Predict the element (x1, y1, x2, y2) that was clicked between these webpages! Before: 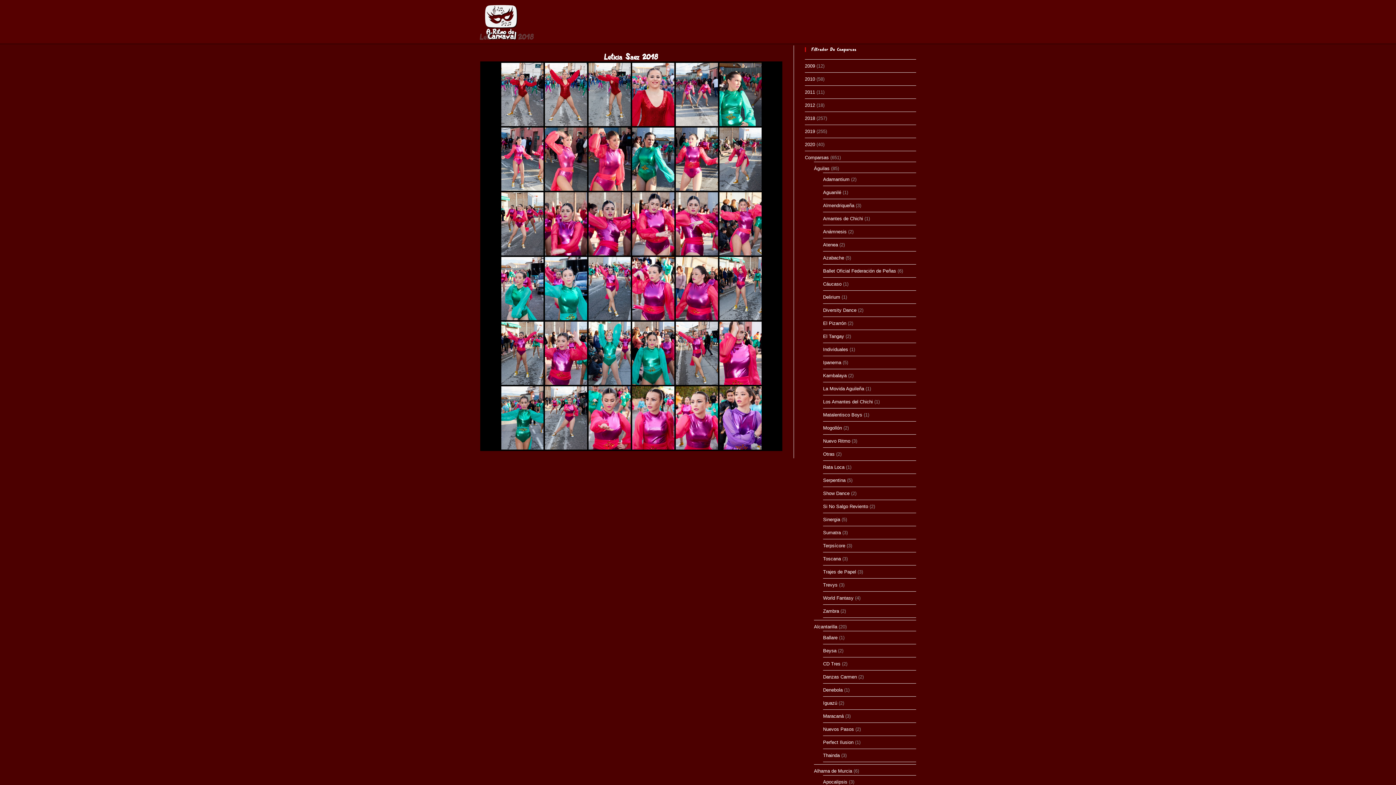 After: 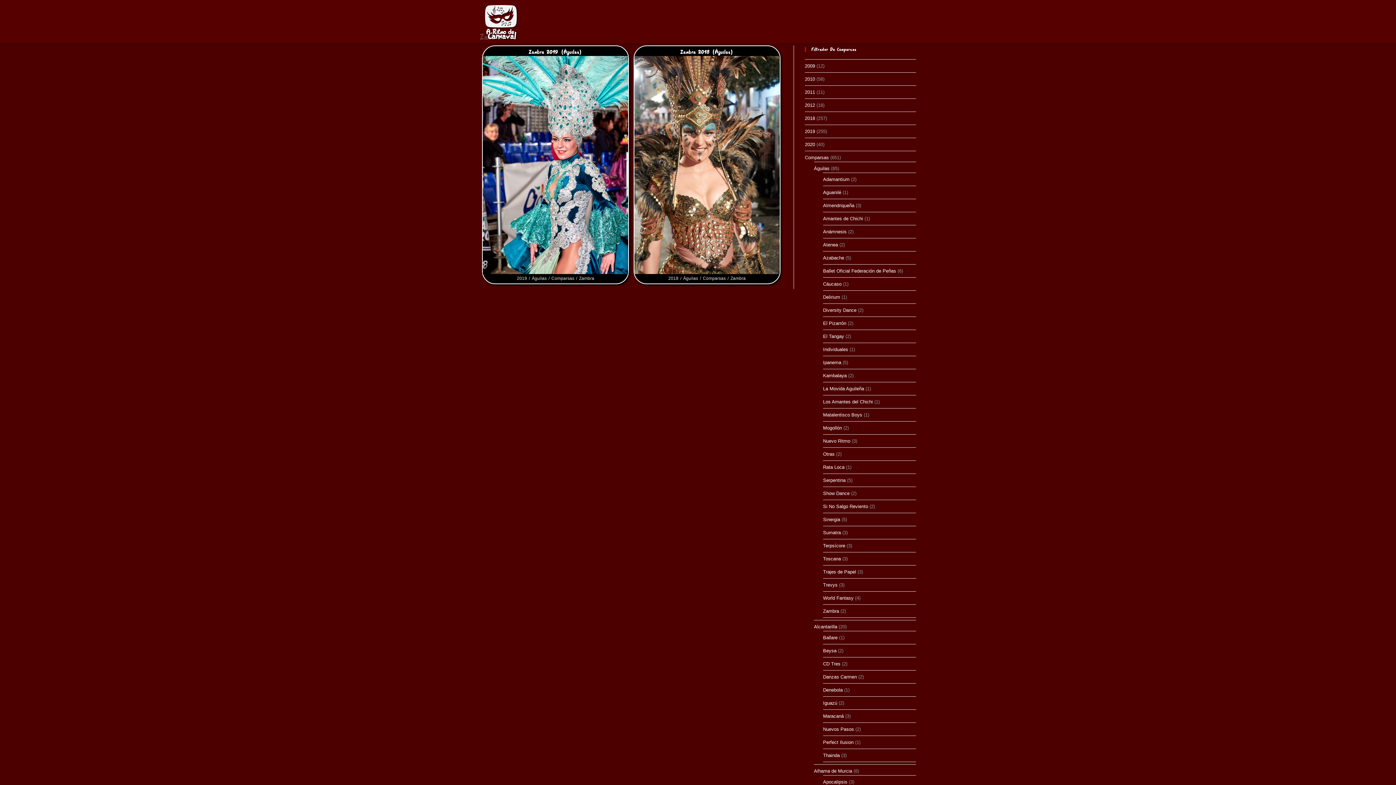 Action: bbox: (823, 608, 839, 614) label: Zambra